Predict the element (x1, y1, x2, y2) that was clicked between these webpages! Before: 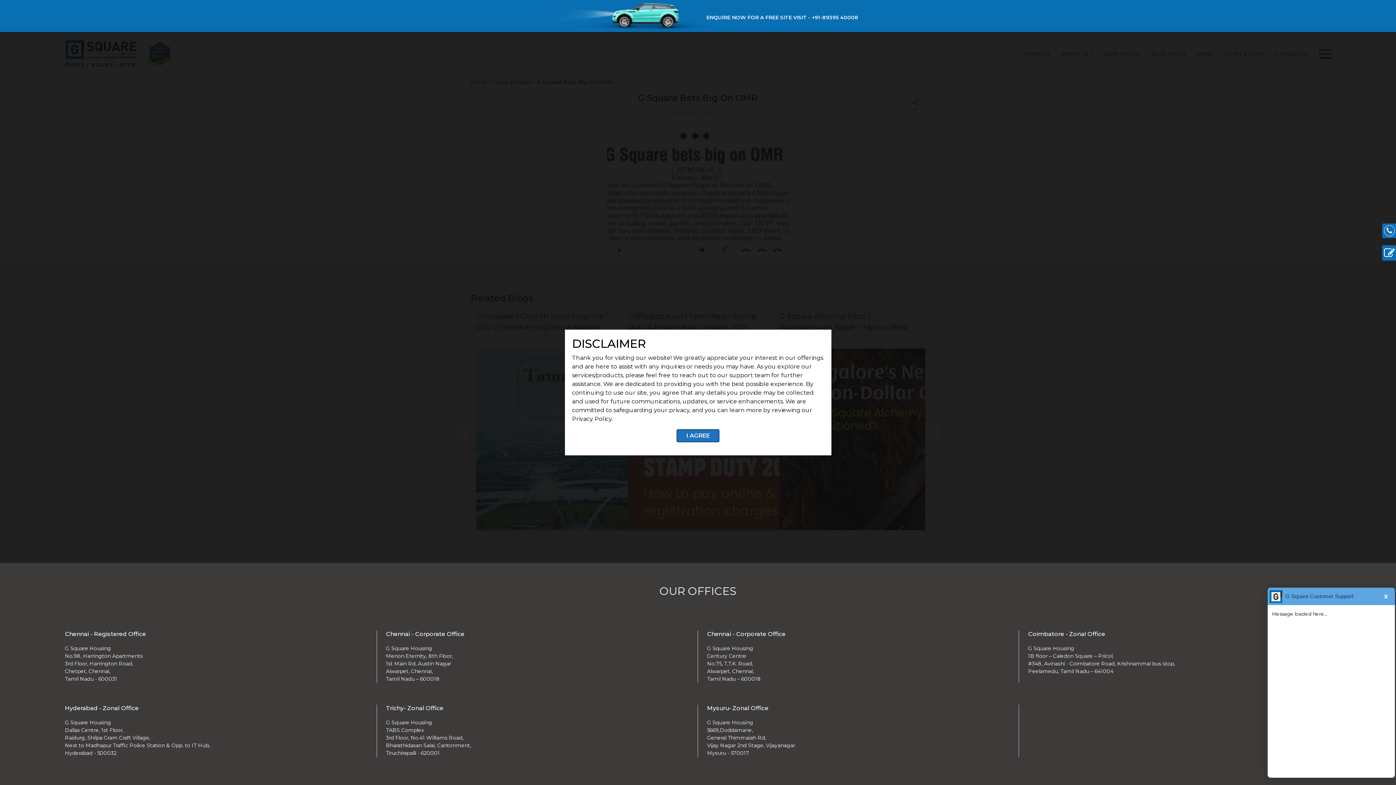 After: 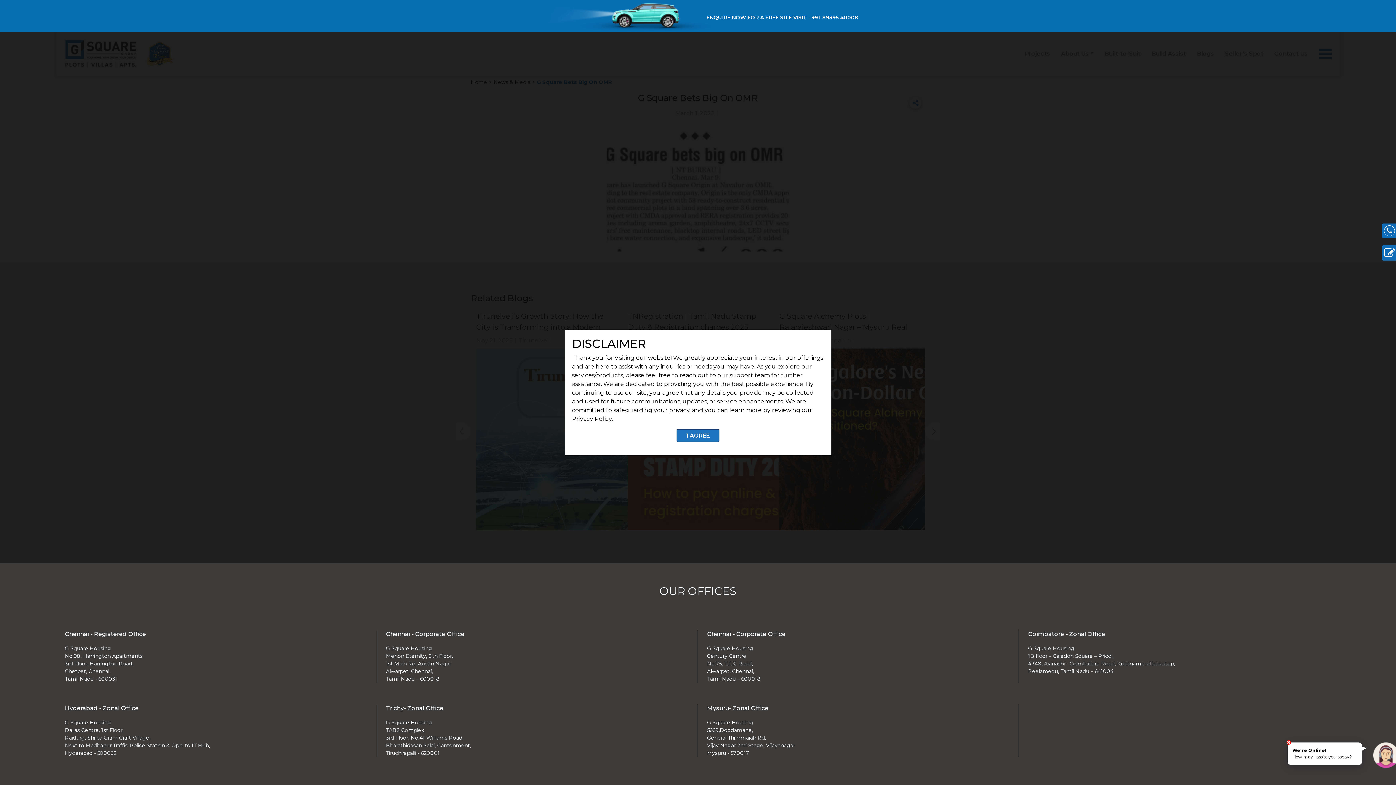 Action: bbox: (1381, 588, 1390, 604) label: x